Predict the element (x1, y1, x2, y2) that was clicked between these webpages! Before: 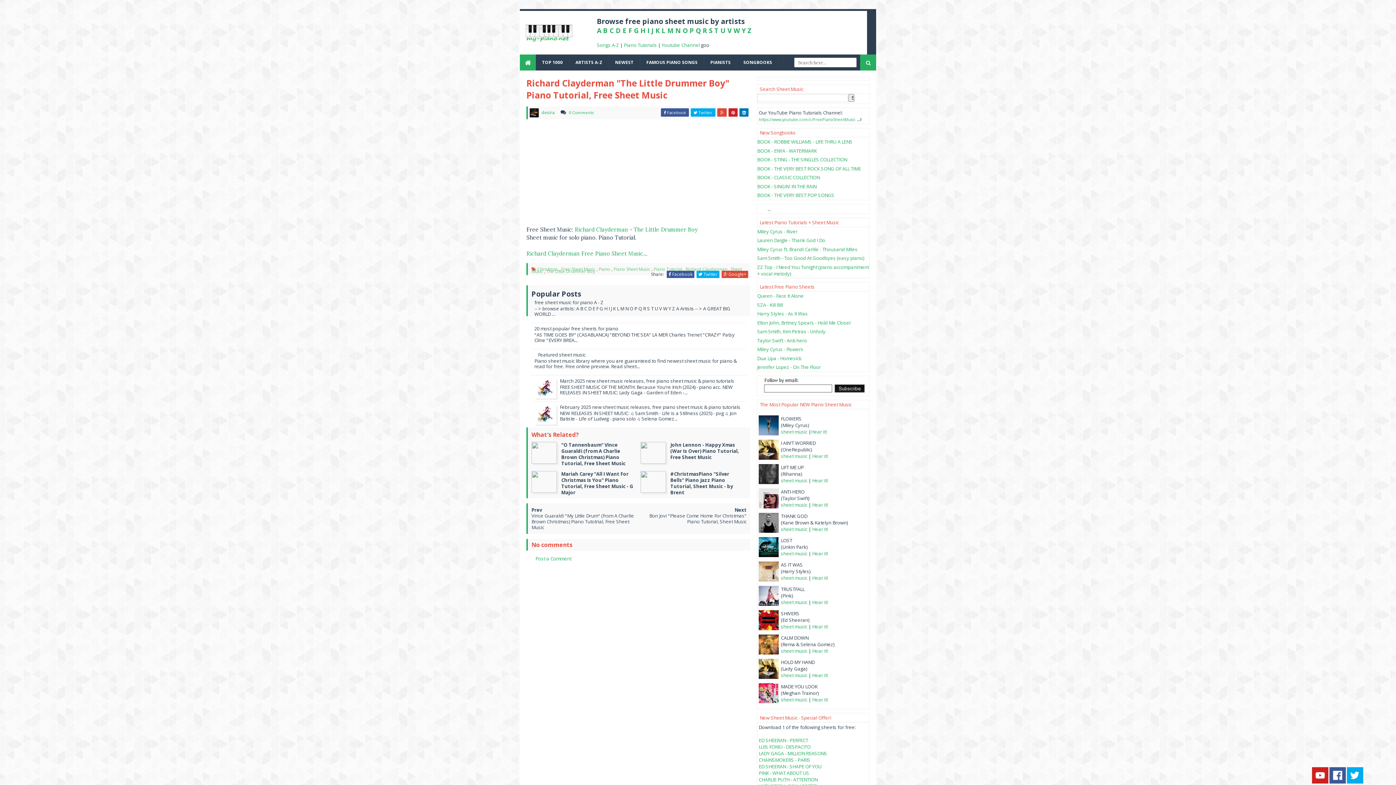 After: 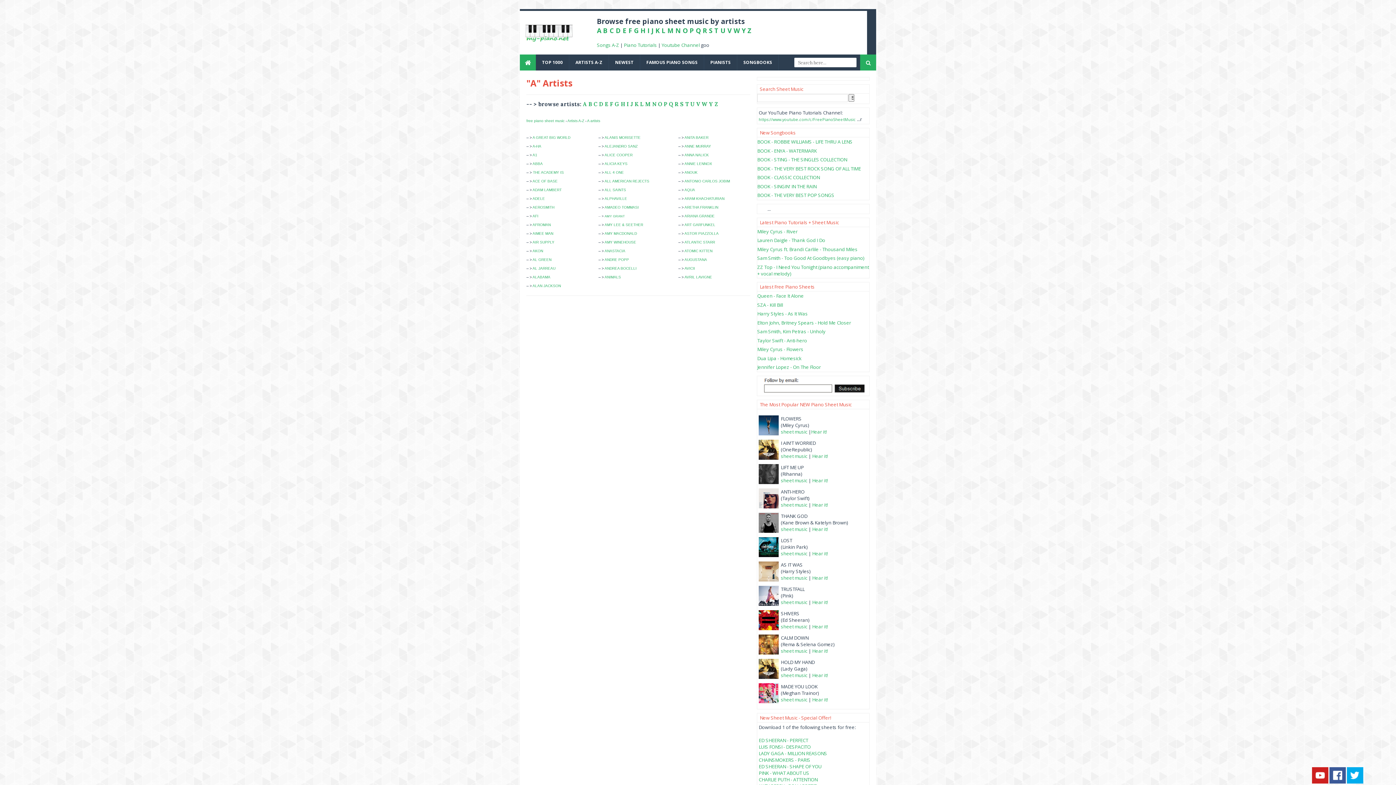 Action: label: A bbox: (597, 26, 601, 34)